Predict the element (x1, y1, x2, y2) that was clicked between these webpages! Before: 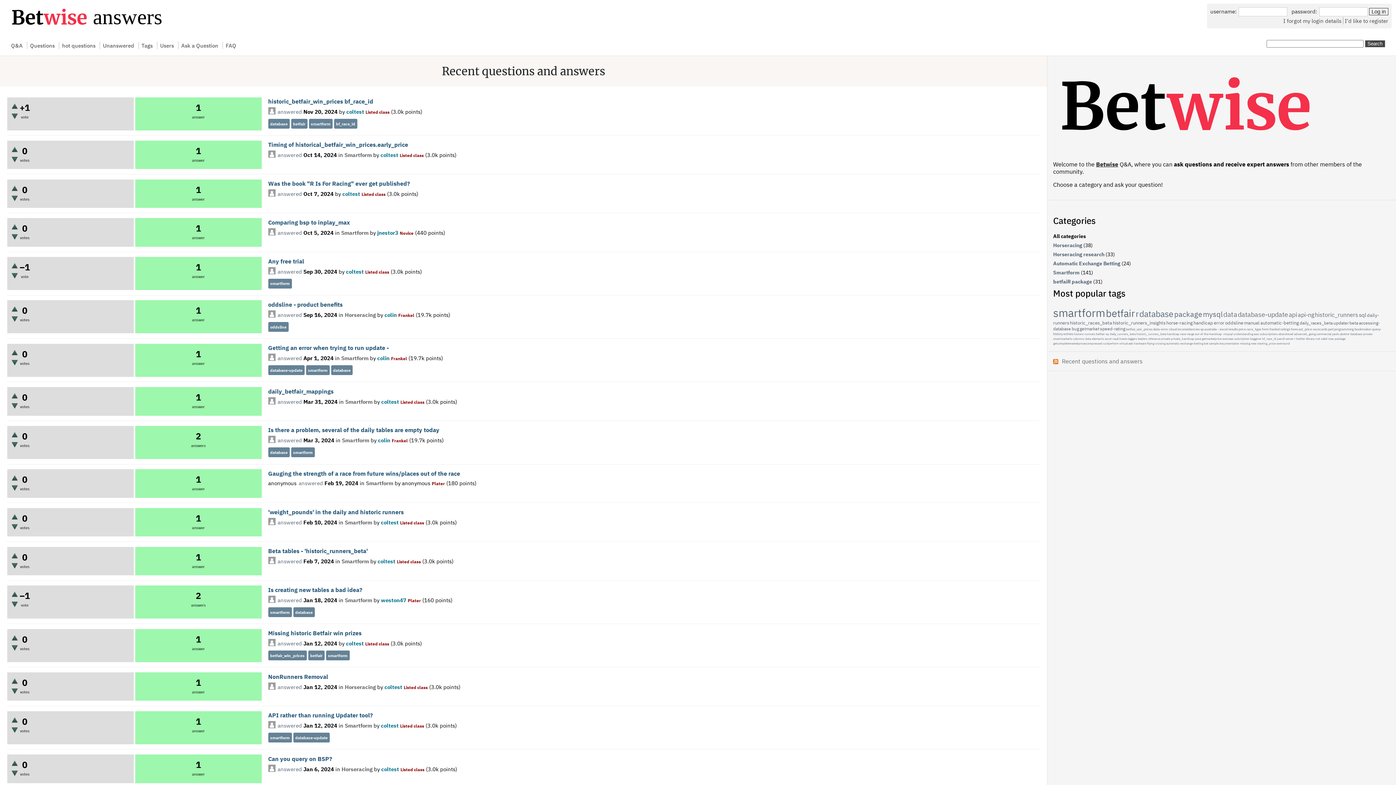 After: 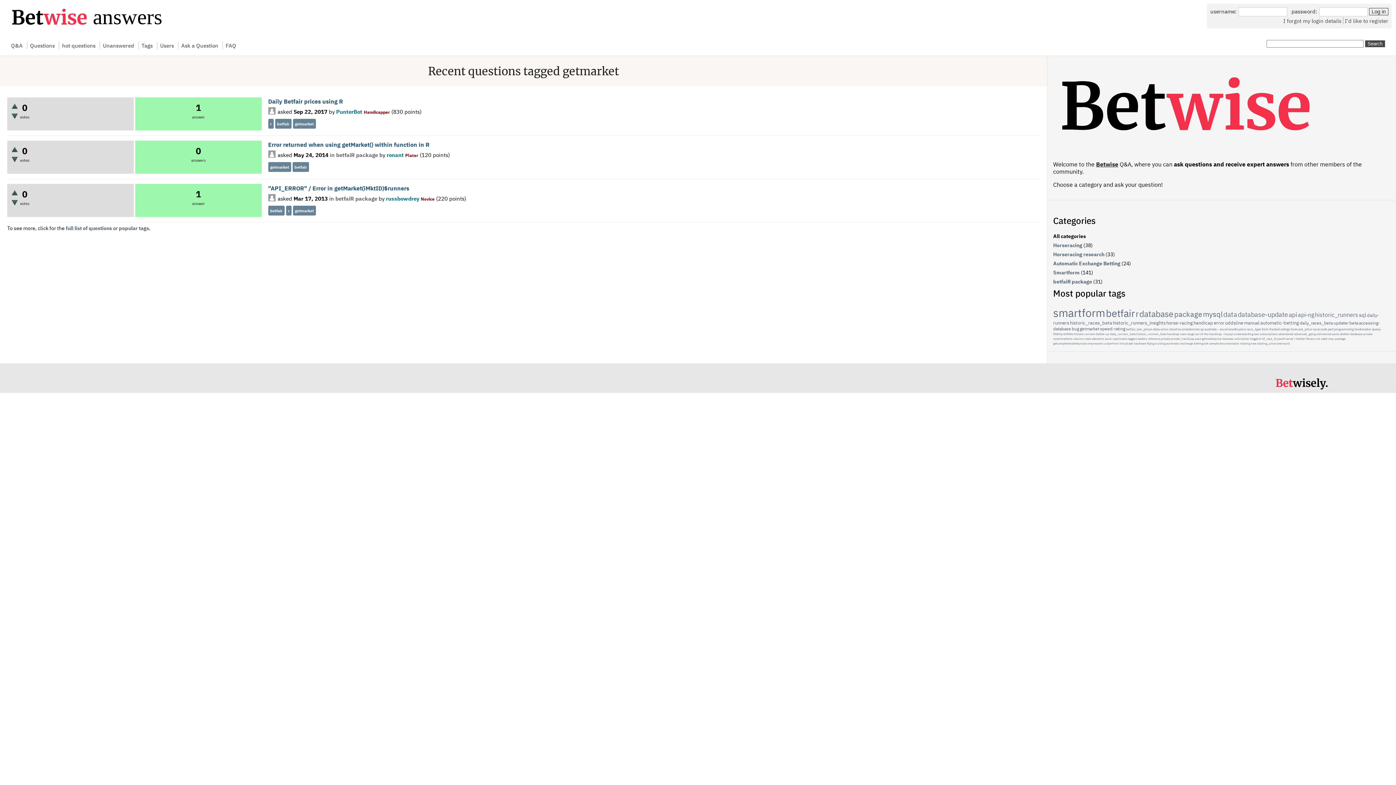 Action: label: getmarket bbox: (1080, 326, 1099, 331)